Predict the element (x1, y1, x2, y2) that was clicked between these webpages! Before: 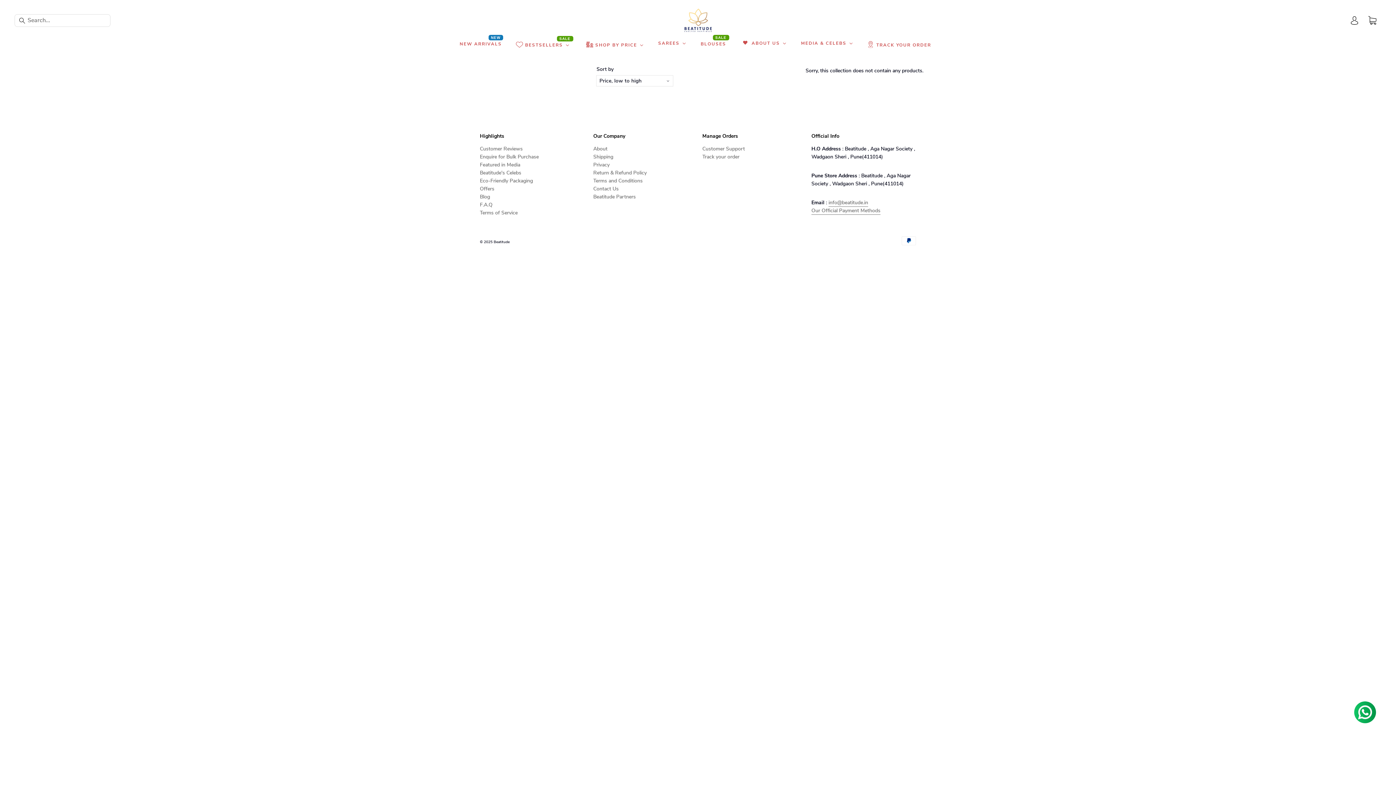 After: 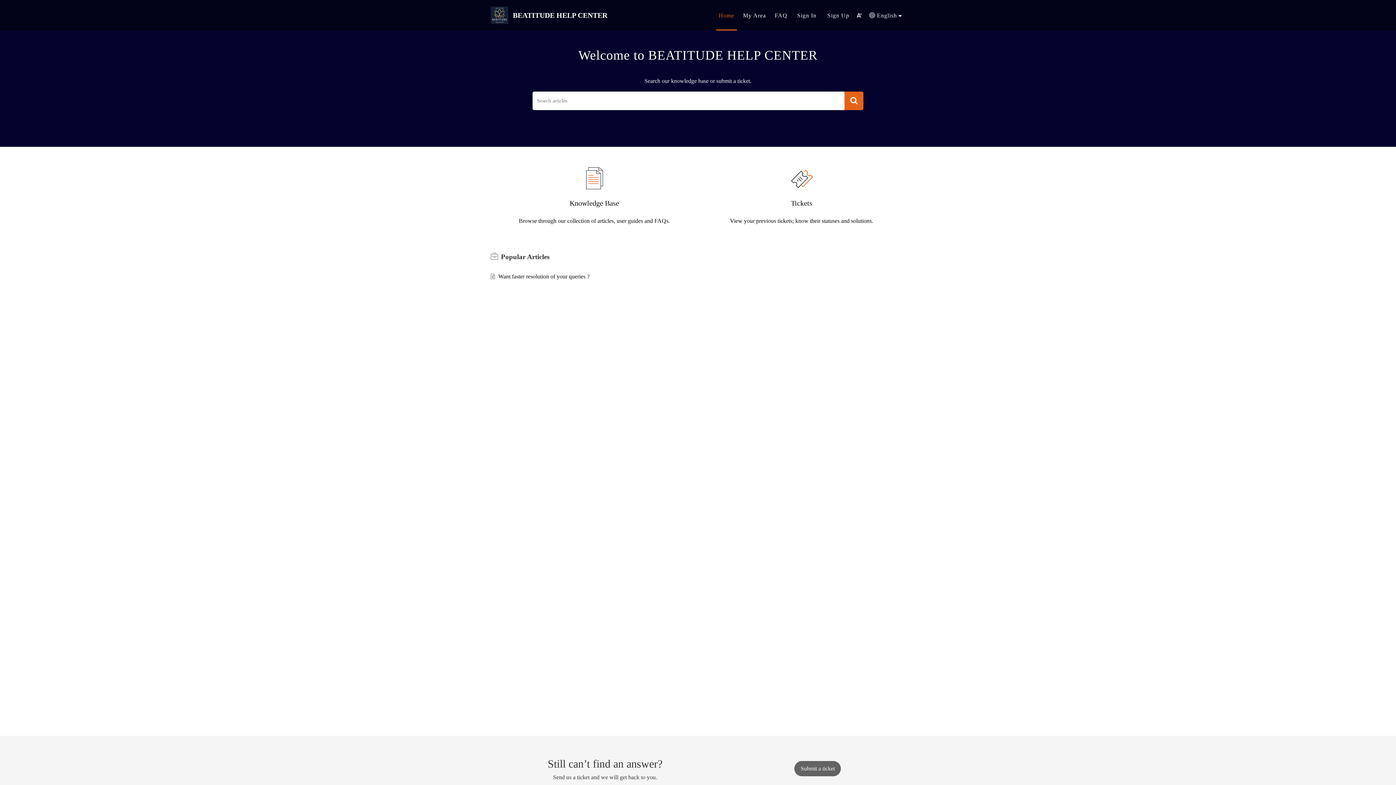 Action: bbox: (702, 145, 745, 152) label: Customer Support